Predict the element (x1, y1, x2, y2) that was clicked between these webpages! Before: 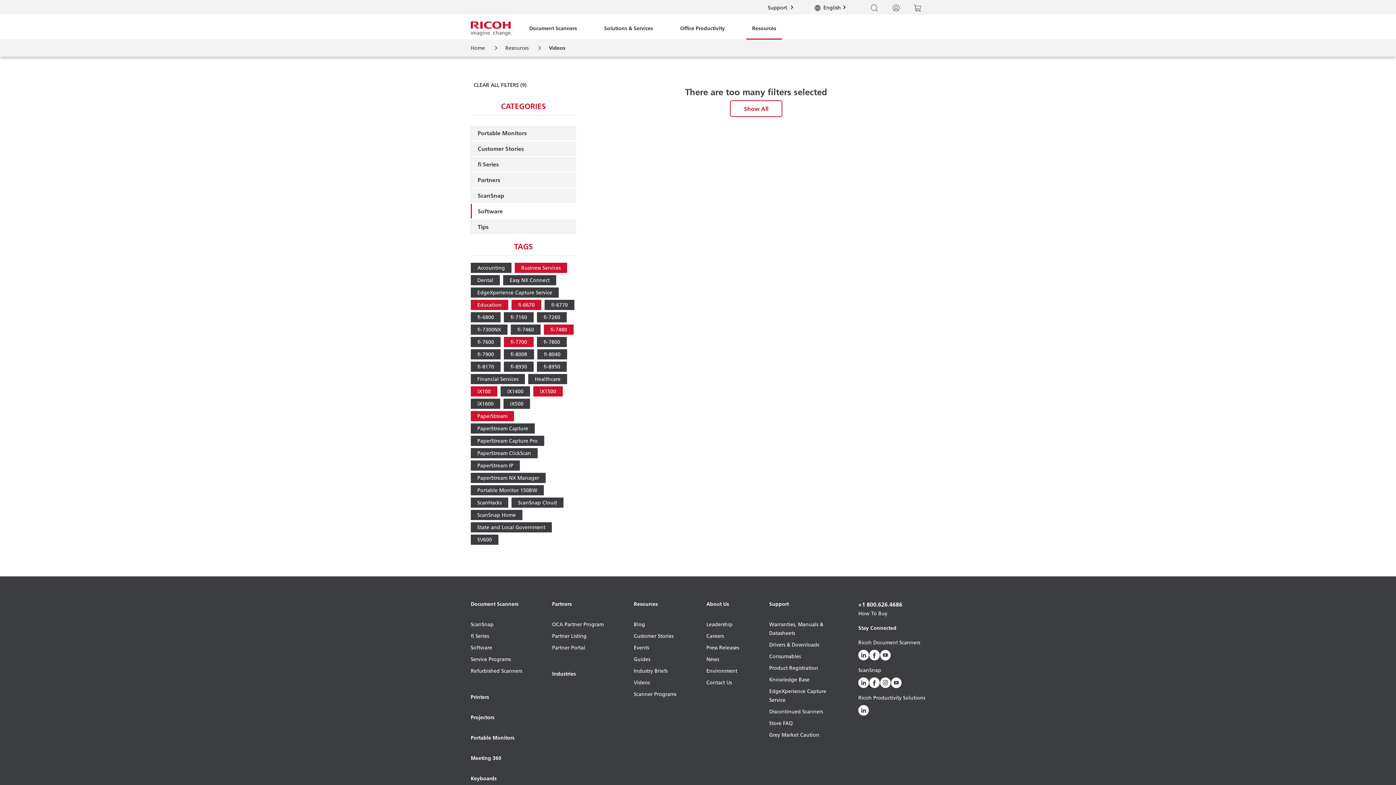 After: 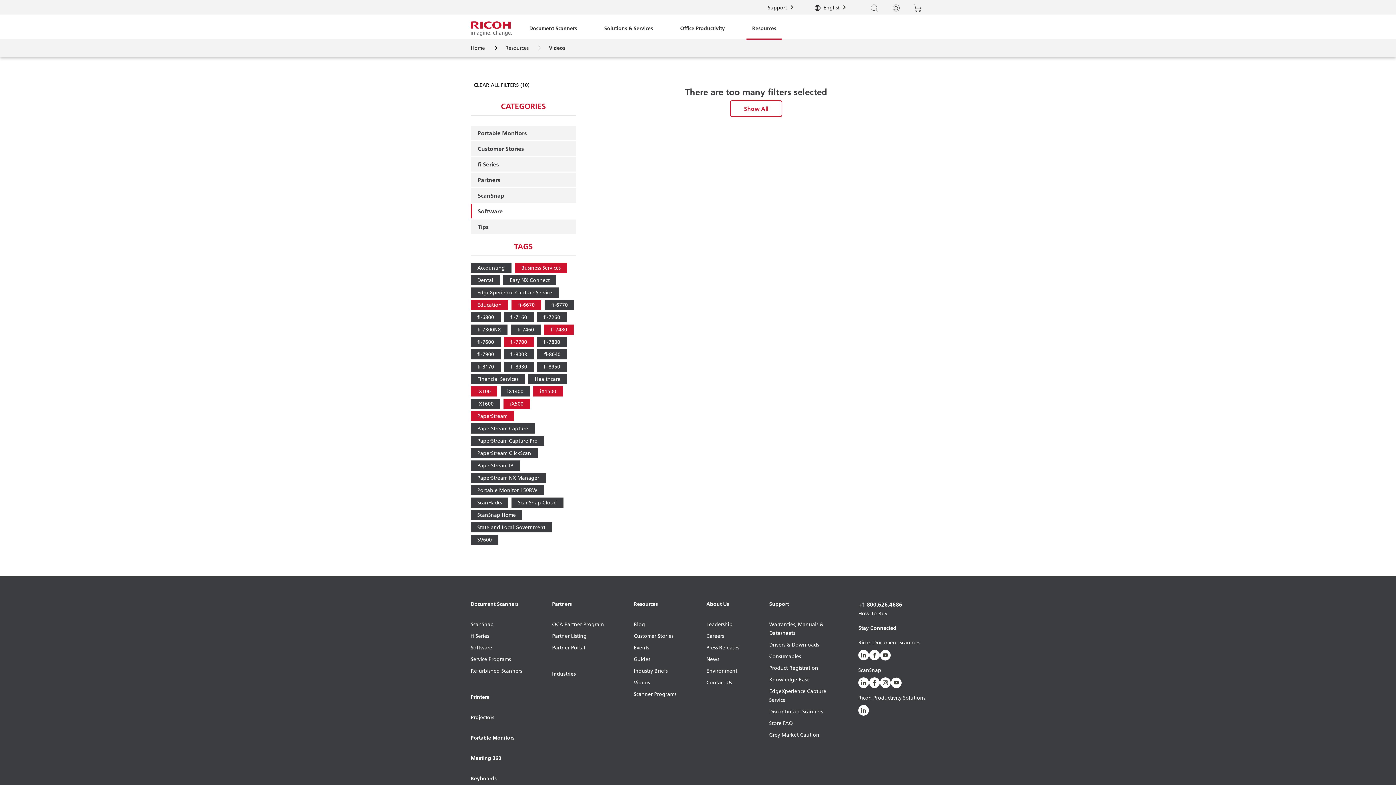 Action: bbox: (503, 398, 530, 409) label: iX500